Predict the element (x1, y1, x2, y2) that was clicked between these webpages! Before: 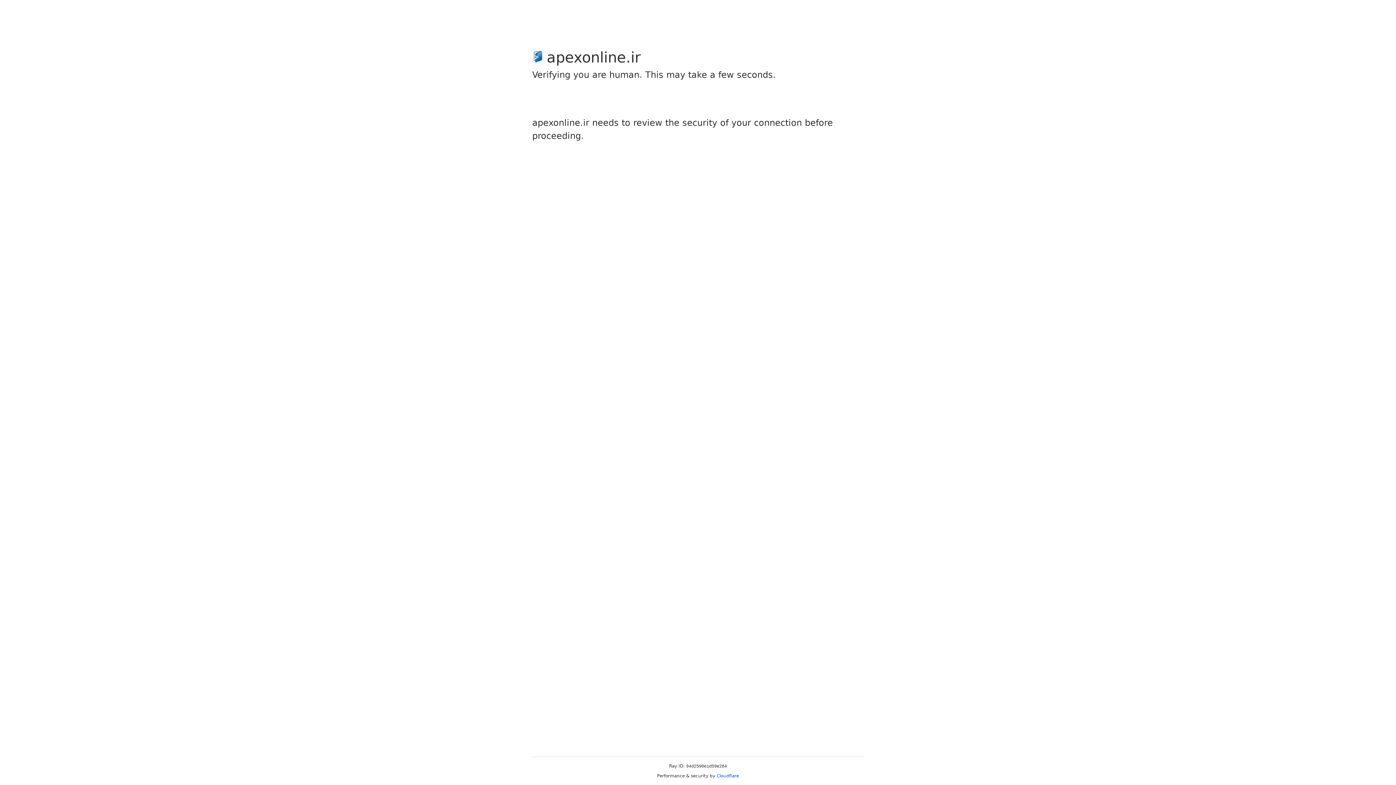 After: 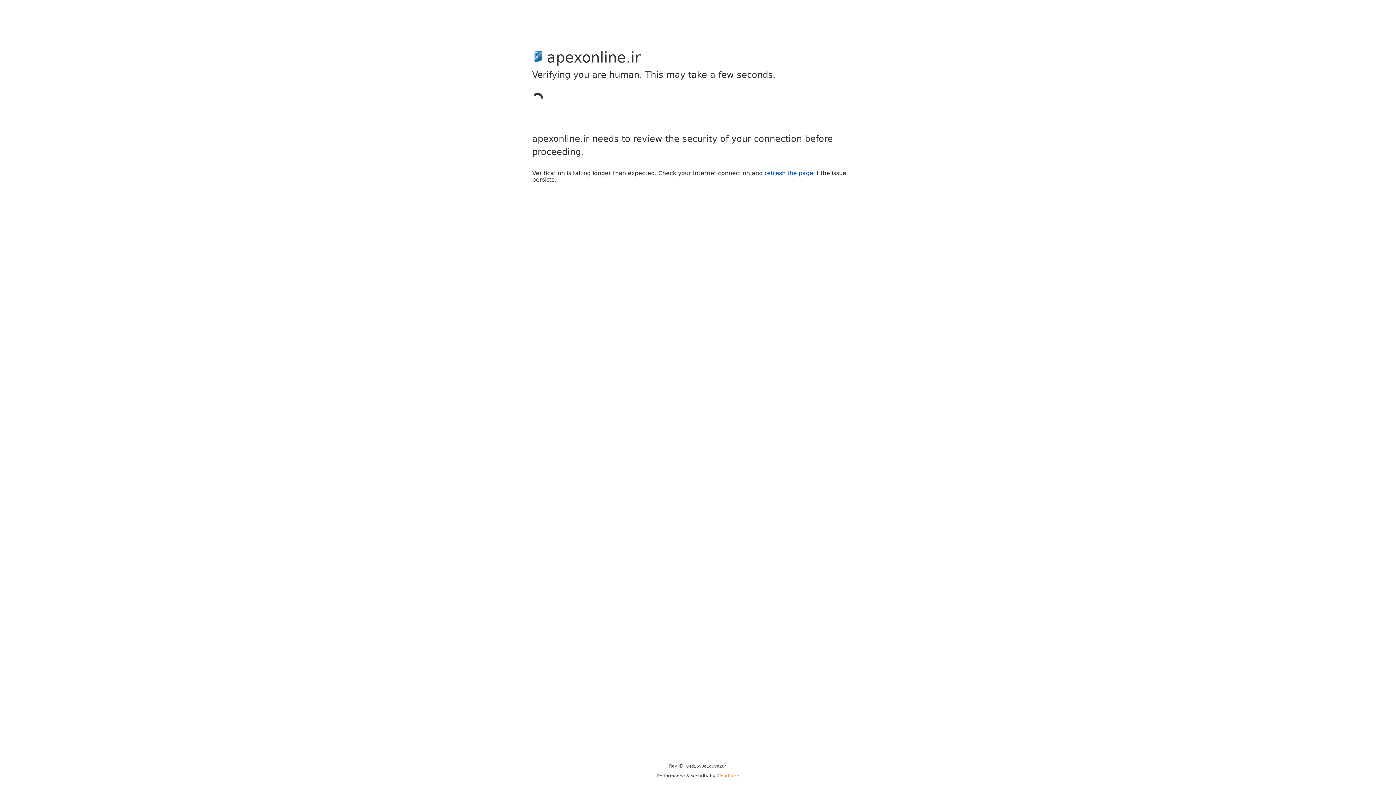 Action: bbox: (716, 773, 739, 778) label: Cloudflare